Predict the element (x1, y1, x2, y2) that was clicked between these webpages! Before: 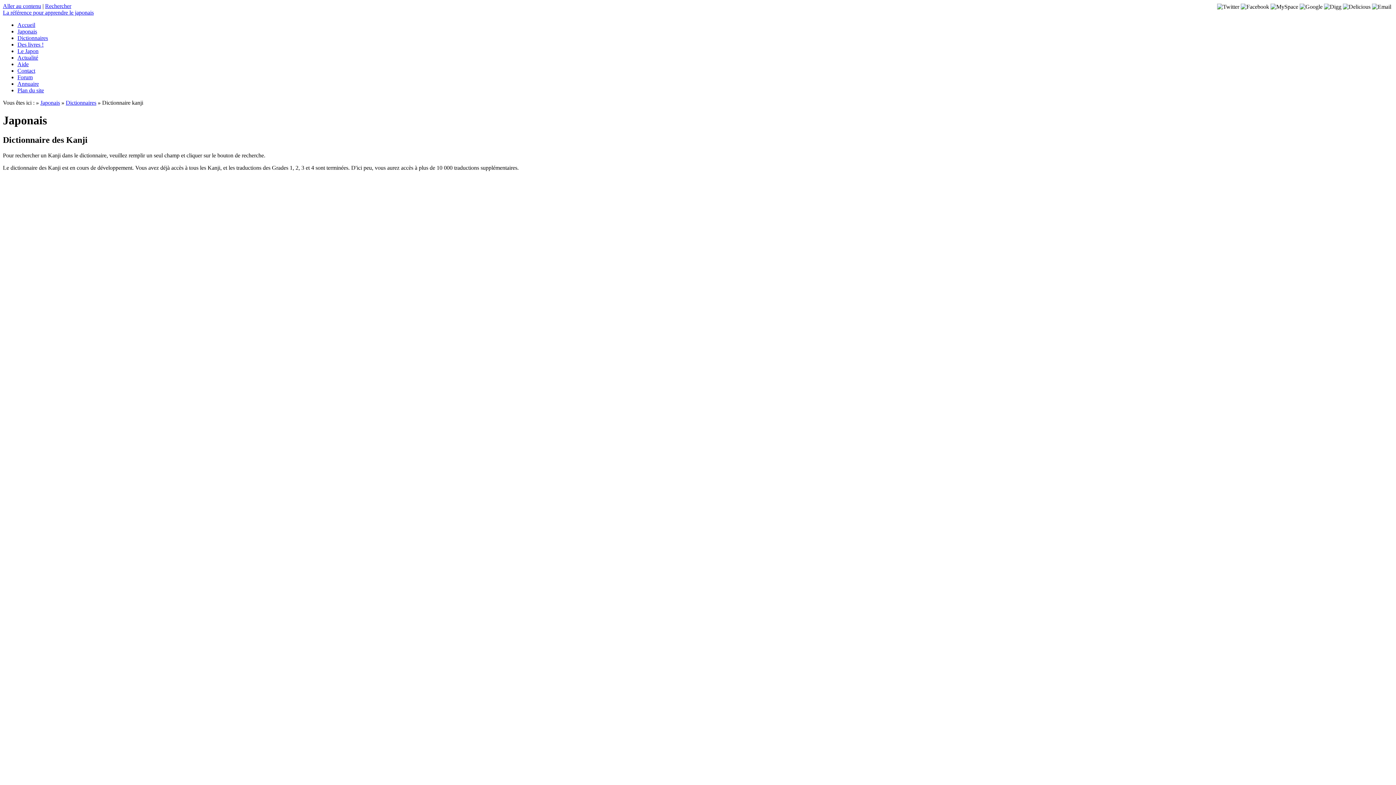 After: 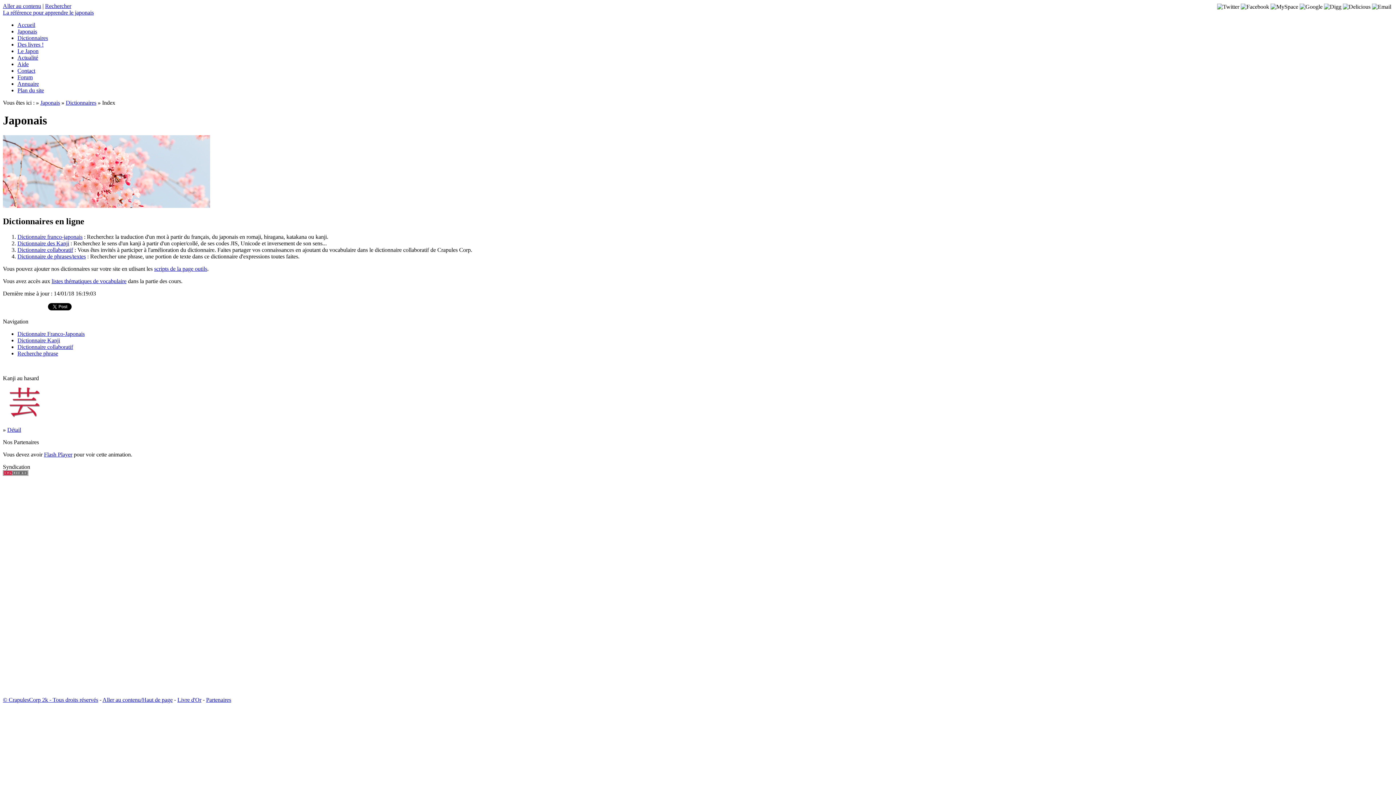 Action: label: Dictionnaires bbox: (17, 34, 48, 41)